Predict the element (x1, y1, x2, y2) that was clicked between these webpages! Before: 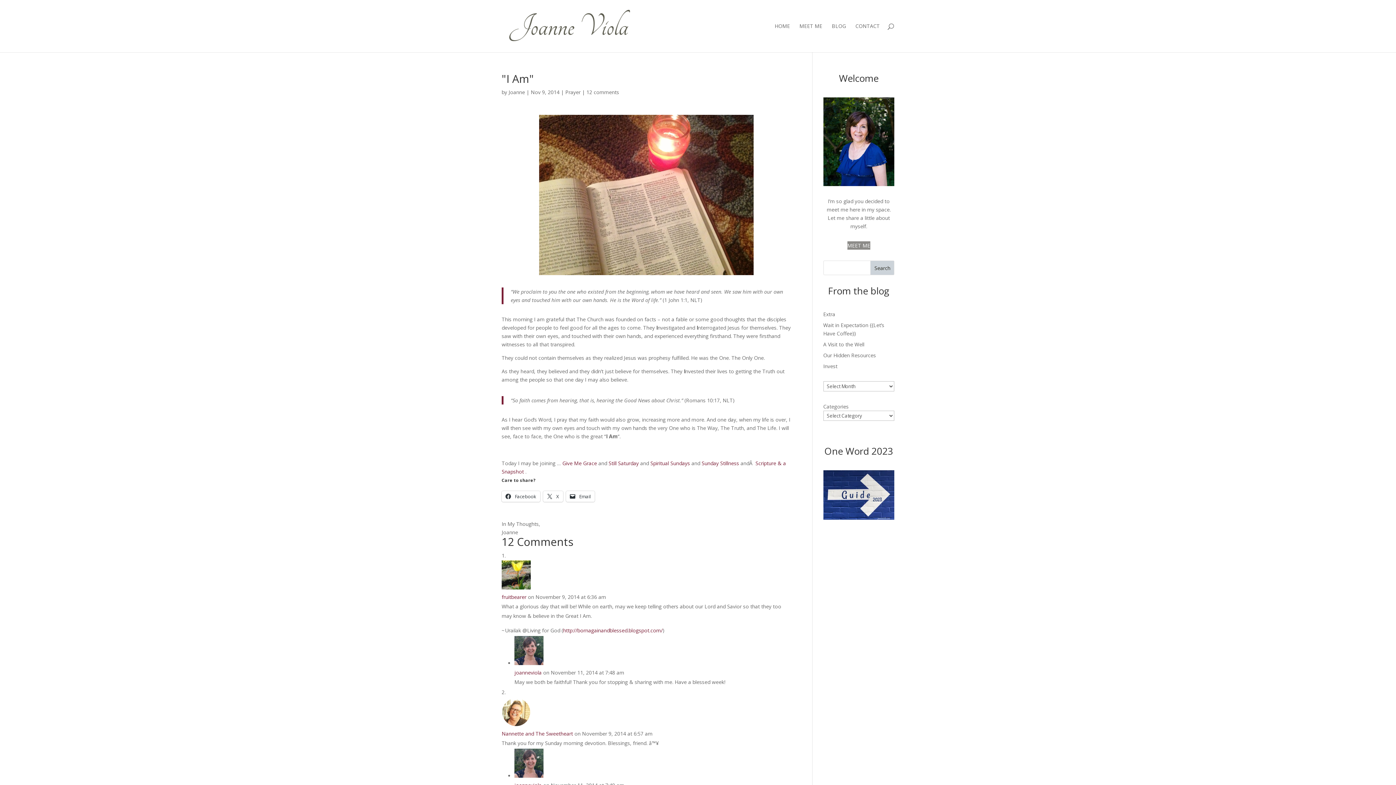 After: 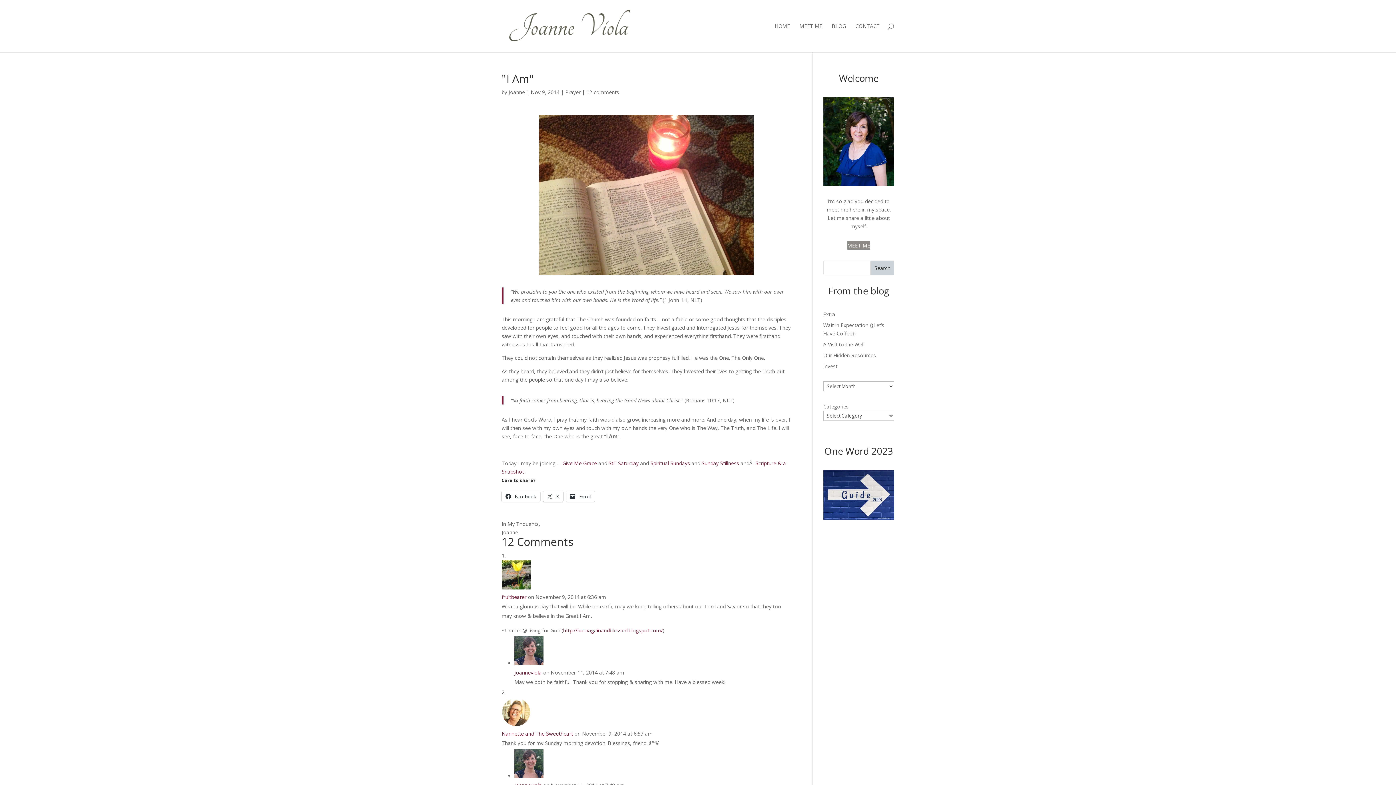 Action: label:  X bbox: (543, 491, 563, 502)